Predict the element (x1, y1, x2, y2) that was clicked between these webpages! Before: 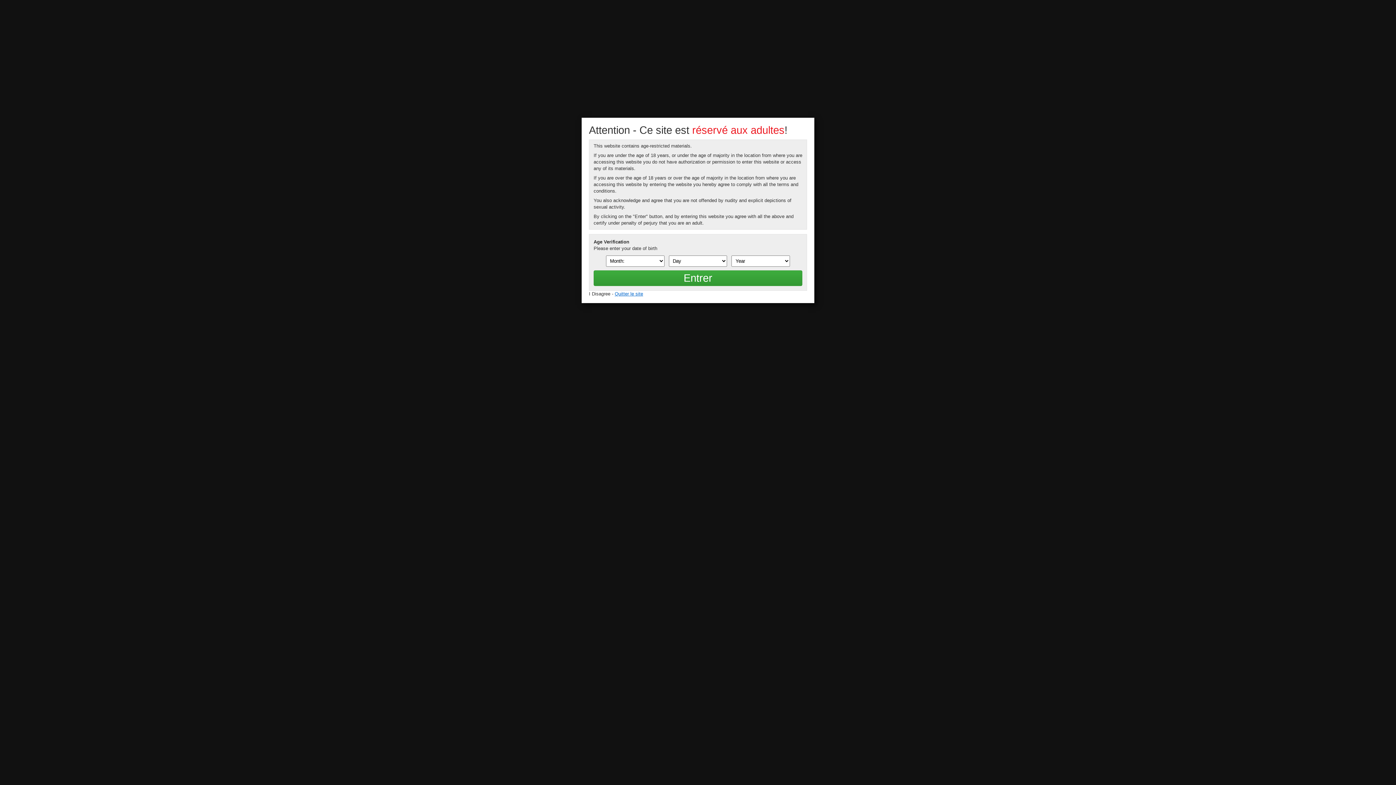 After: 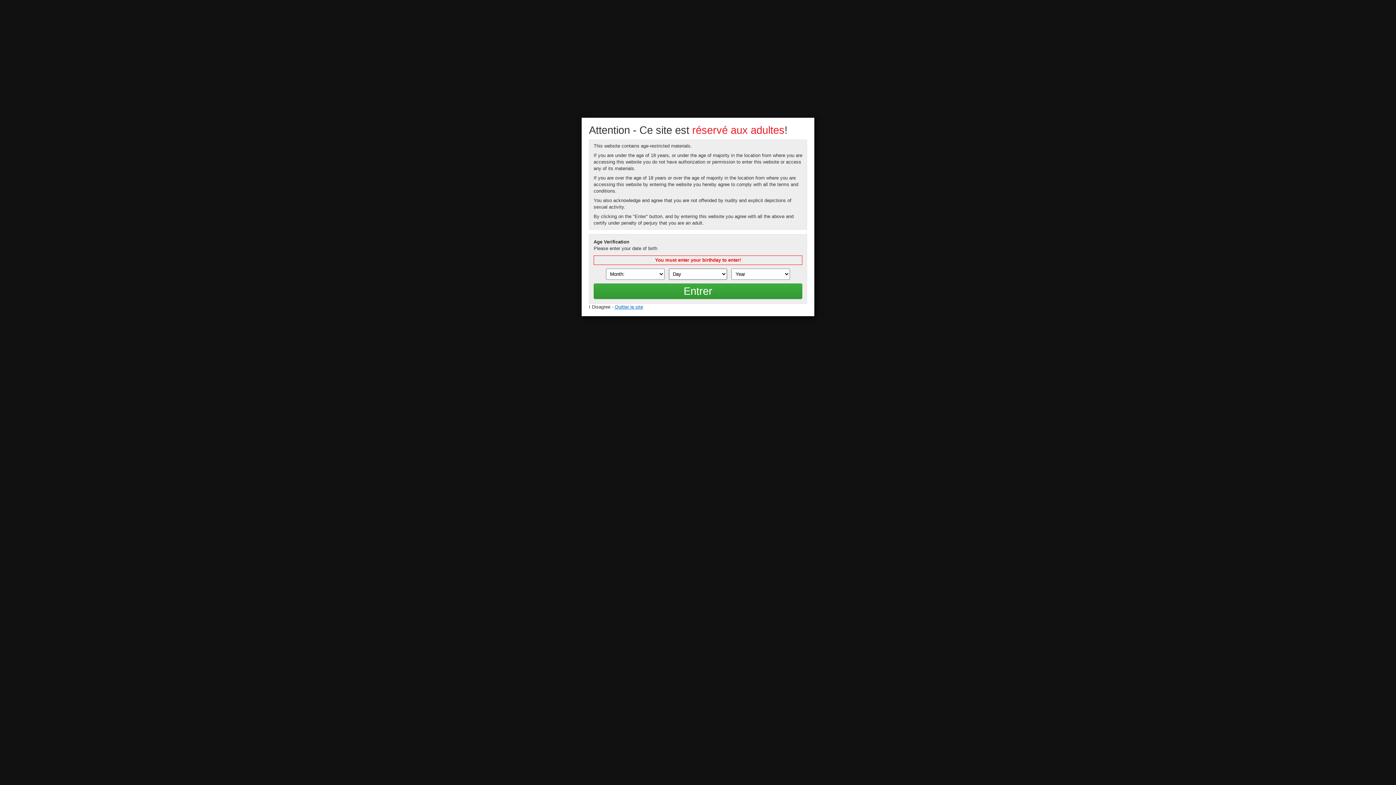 Action: label: Entrer bbox: (593, 270, 802, 286)